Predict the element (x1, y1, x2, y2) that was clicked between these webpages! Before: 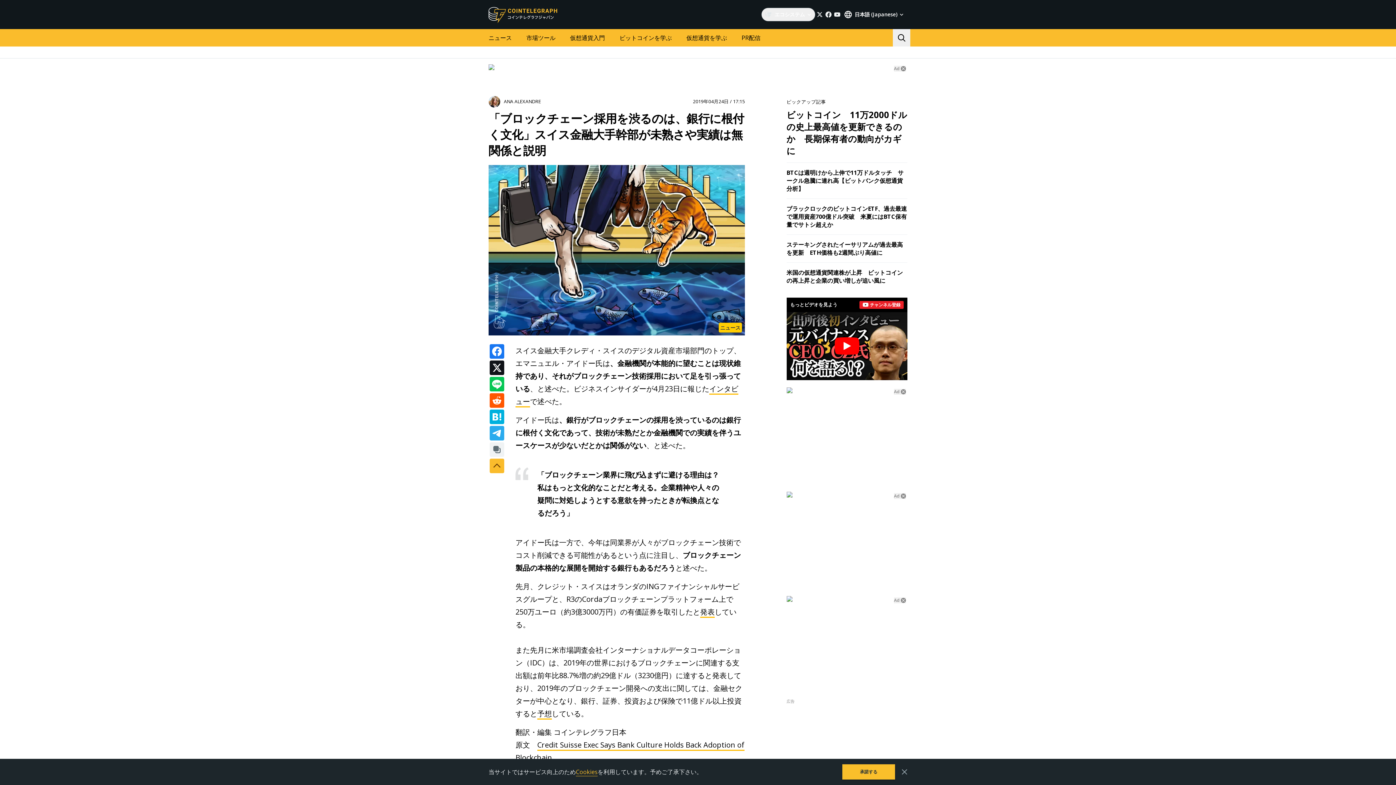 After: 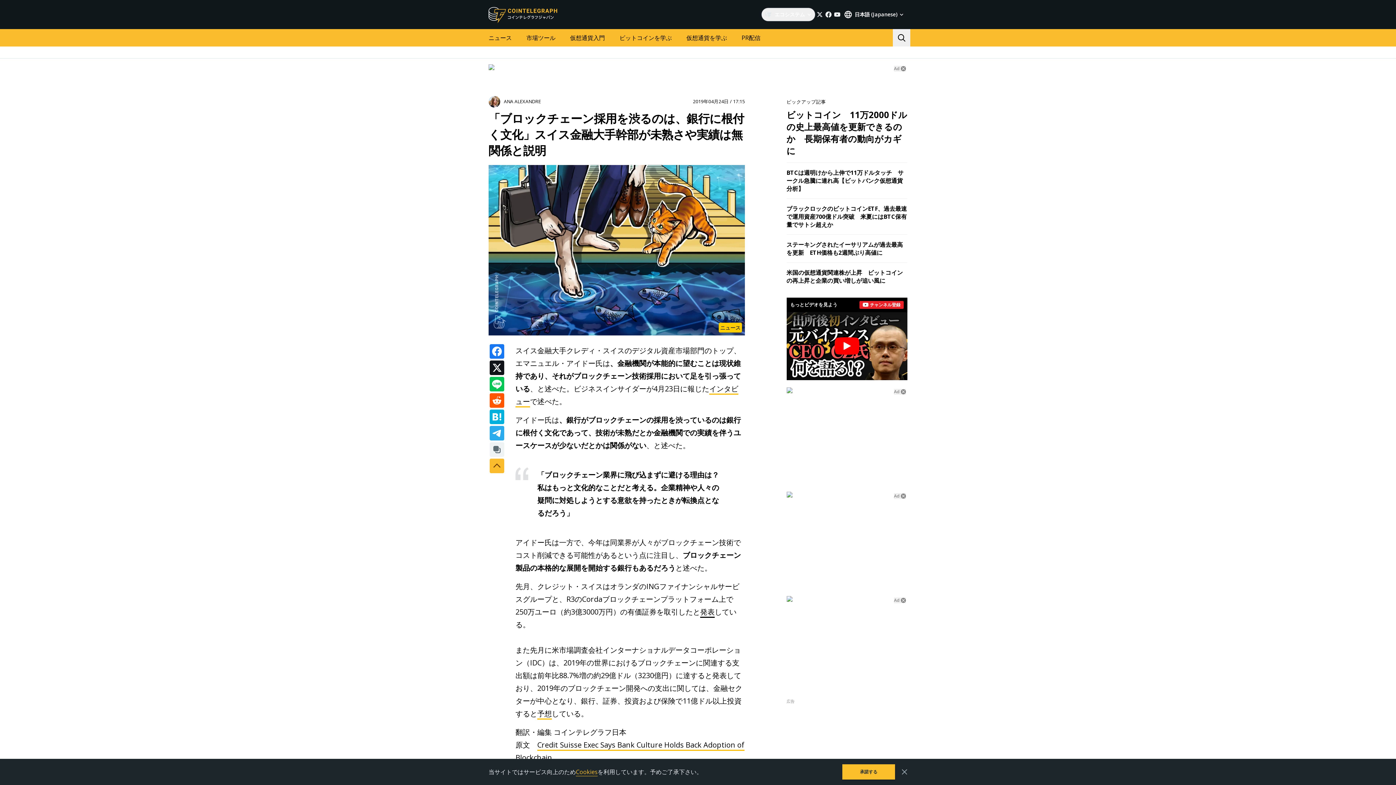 Action: label: 発表 bbox: (700, 607, 714, 618)